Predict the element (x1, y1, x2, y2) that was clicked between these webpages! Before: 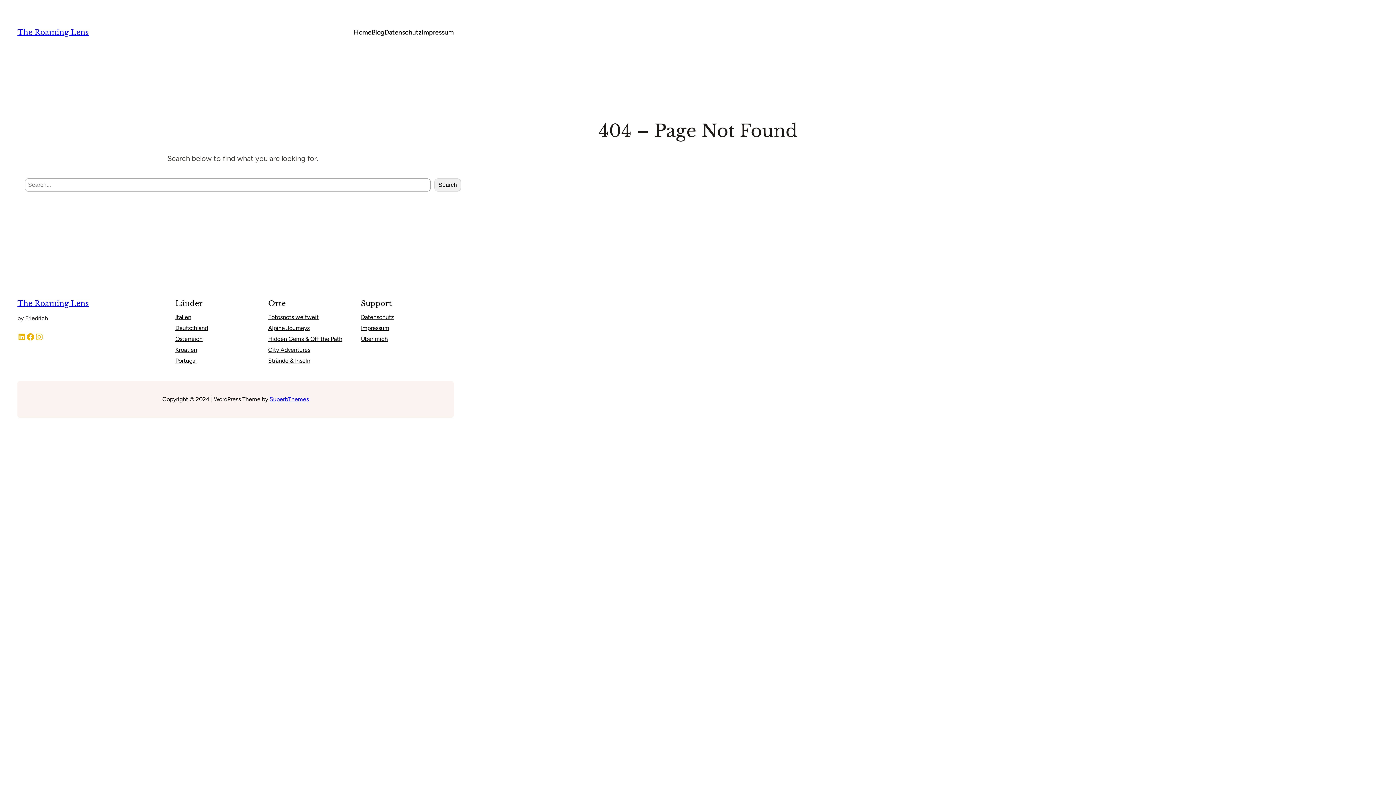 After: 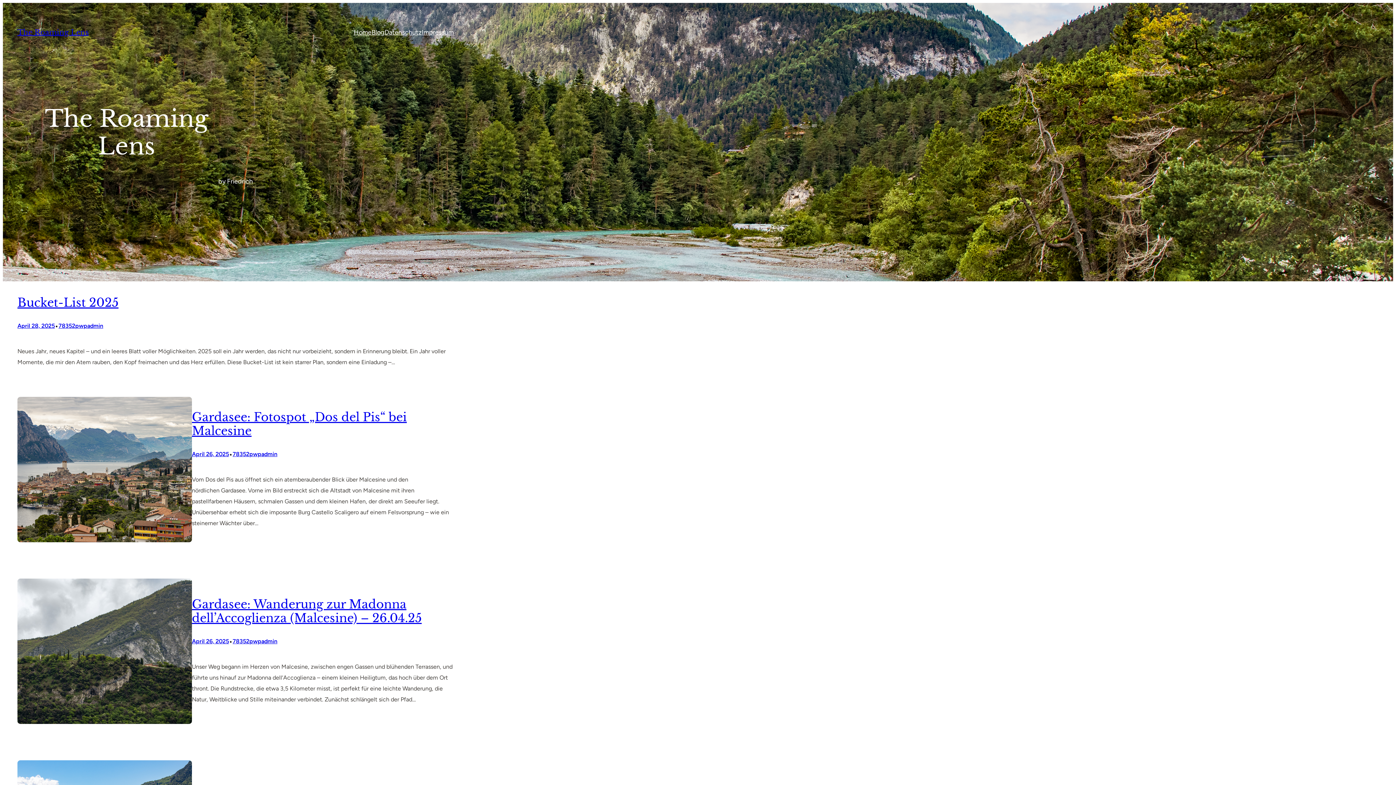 Action: label: The Roaming Lens bbox: (17, 299, 88, 308)